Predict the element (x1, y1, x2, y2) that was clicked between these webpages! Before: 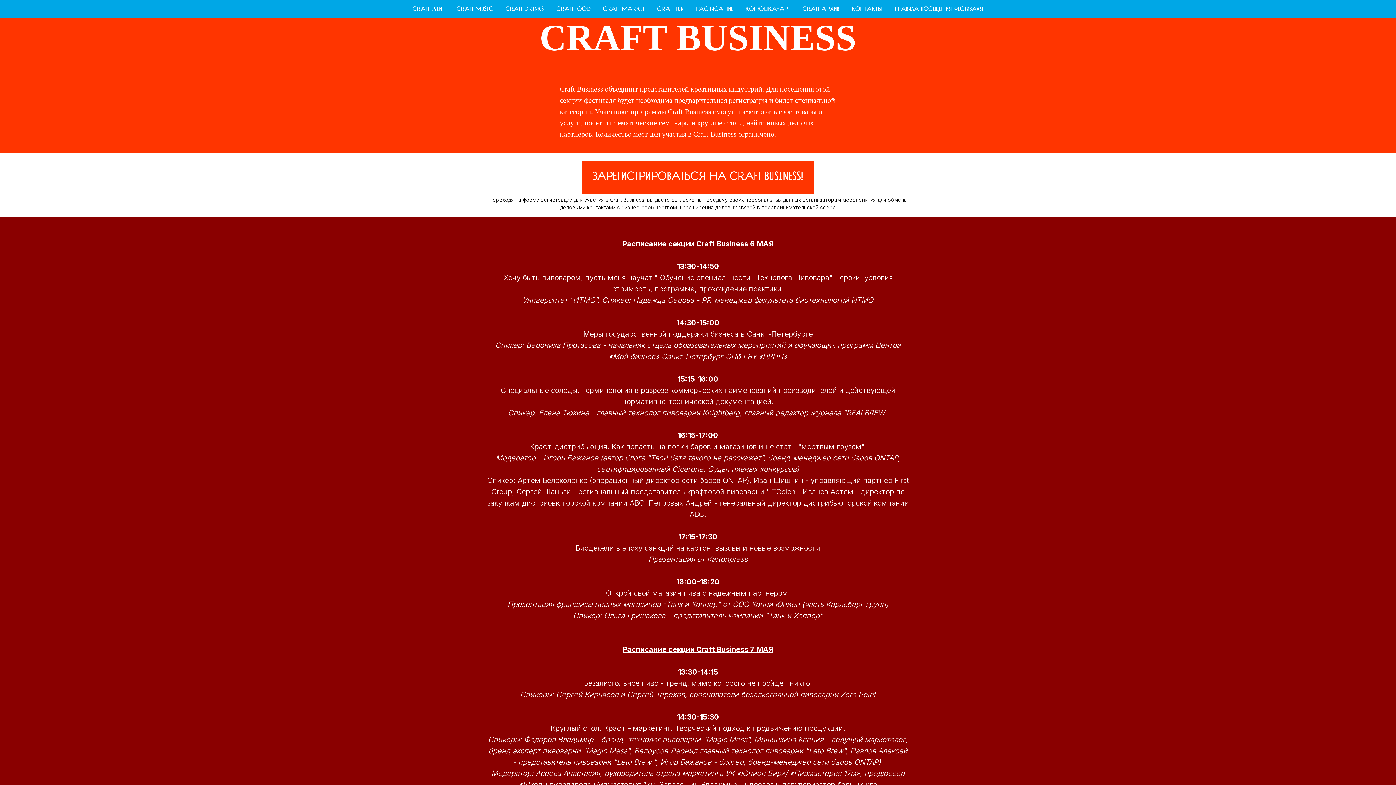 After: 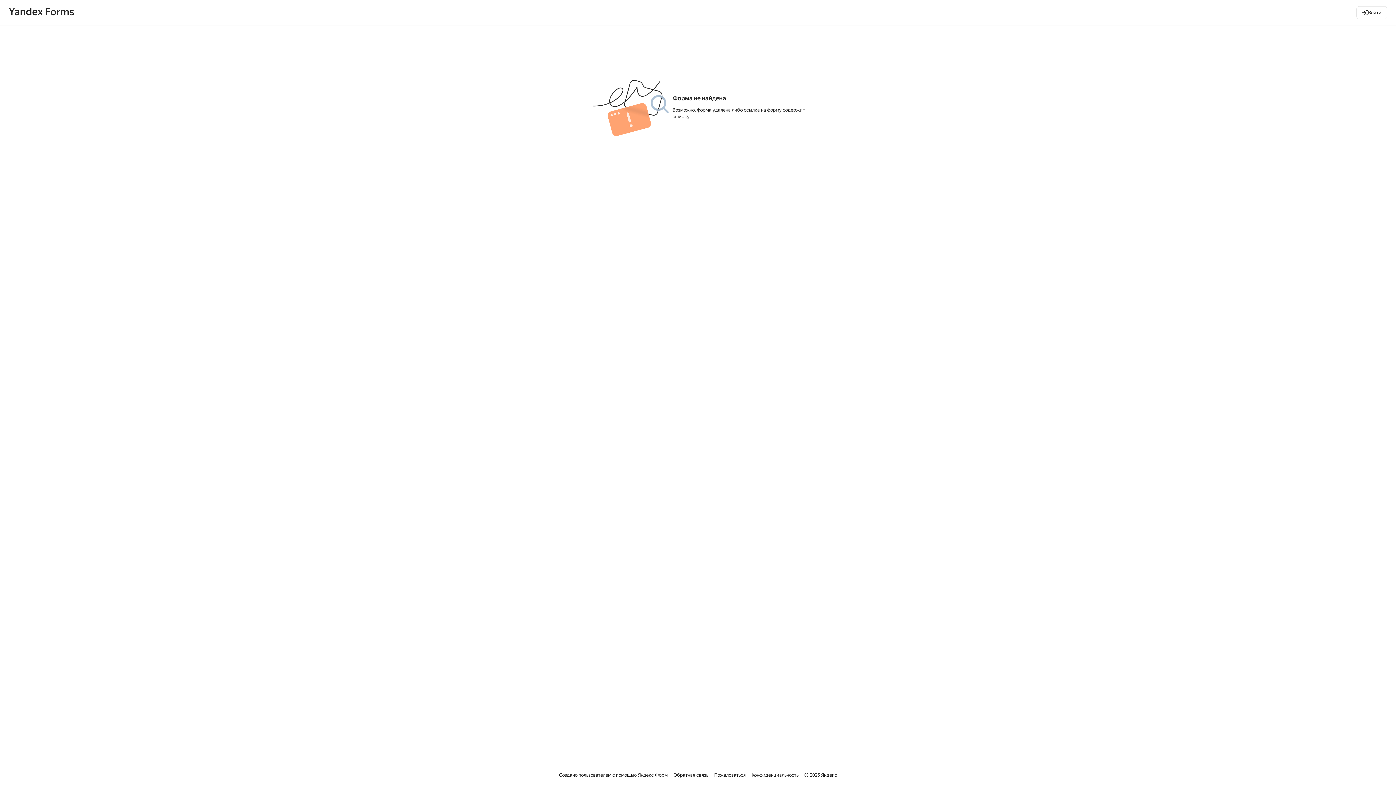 Action: bbox: (593, 171, 803, 182) label: ЗАРЕГИСТРИРОВАТЬСЯ НА CRAFT BUSINESS!